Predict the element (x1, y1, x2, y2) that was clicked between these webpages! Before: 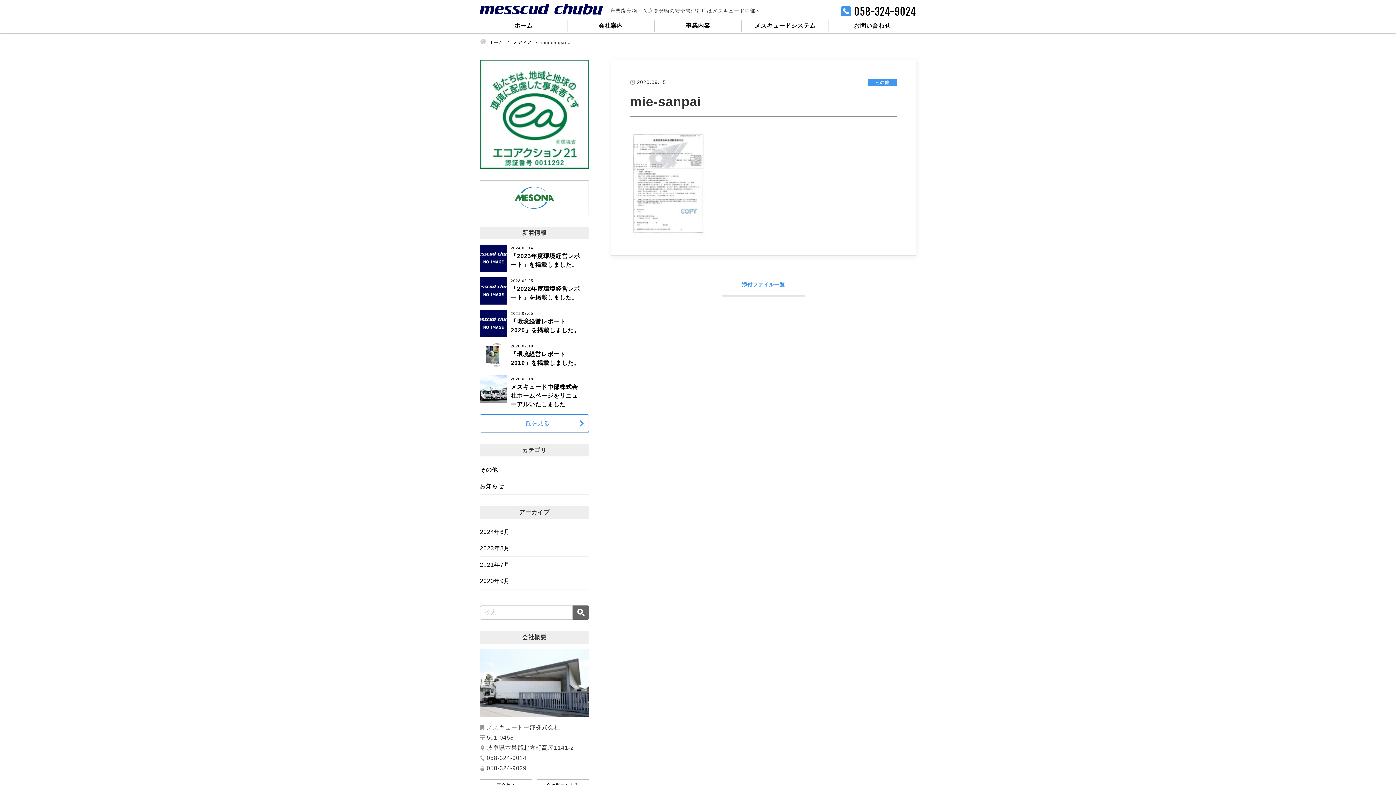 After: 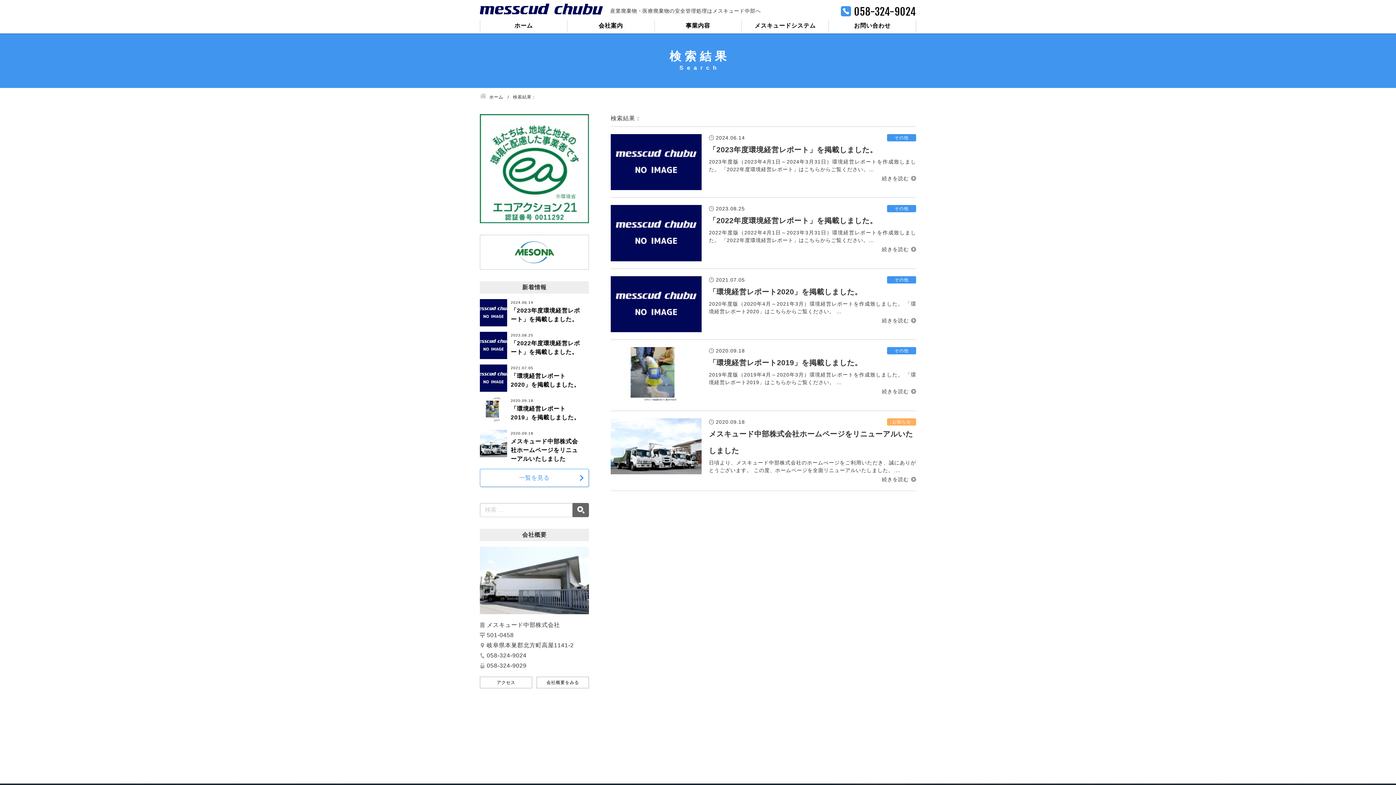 Action: bbox: (572, 605, 589, 619)